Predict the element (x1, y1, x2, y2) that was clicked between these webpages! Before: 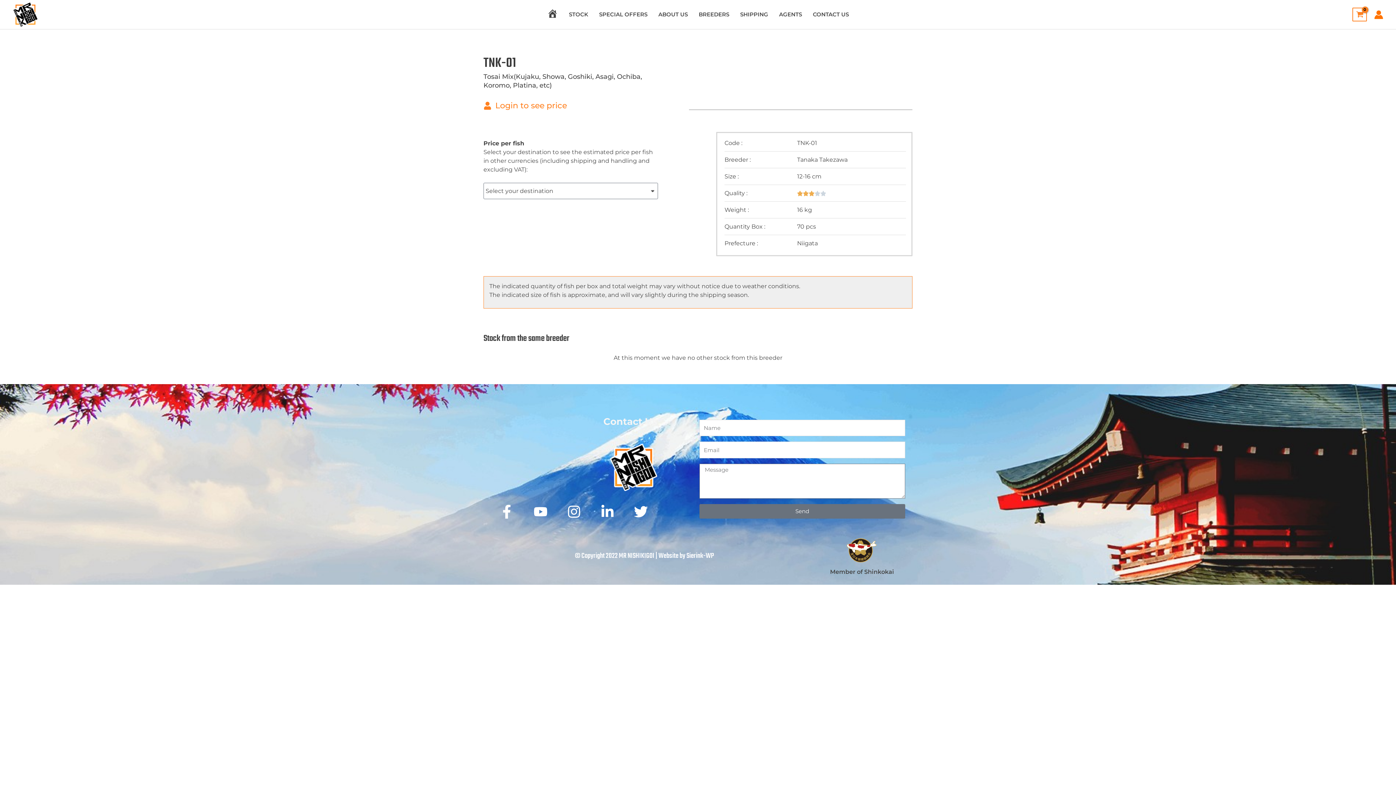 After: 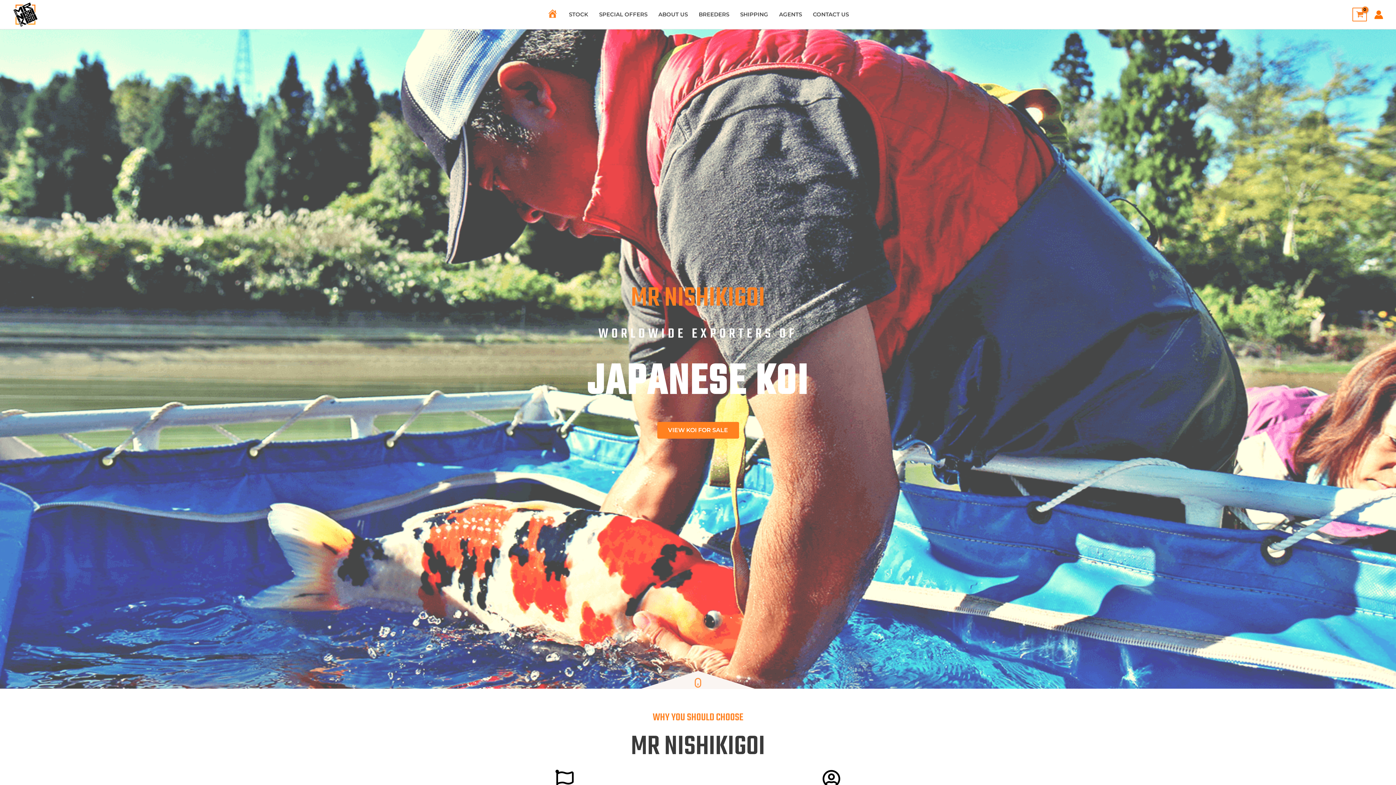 Action: bbox: (12, 10, 38, 17)